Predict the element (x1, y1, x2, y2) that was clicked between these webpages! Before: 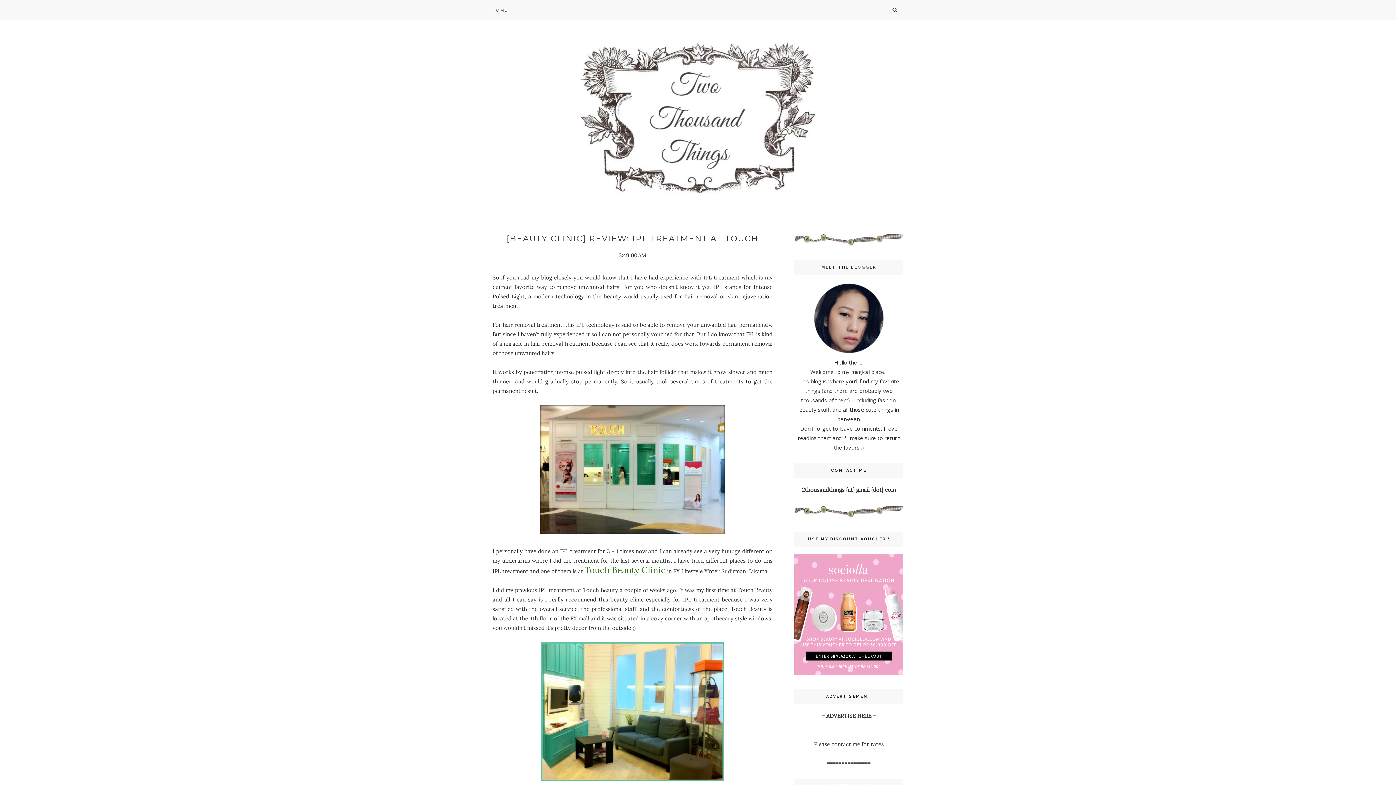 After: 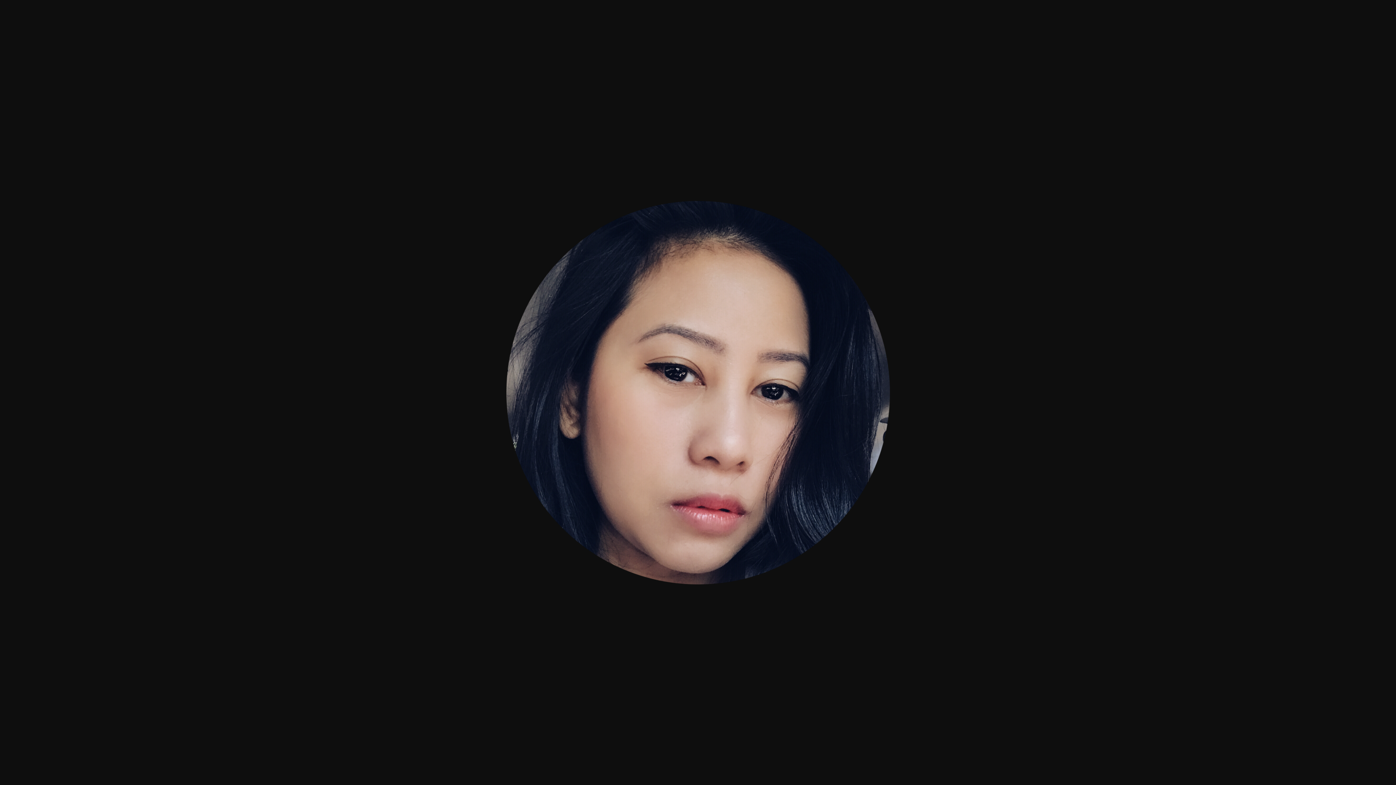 Action: bbox: (812, 349, 885, 356)